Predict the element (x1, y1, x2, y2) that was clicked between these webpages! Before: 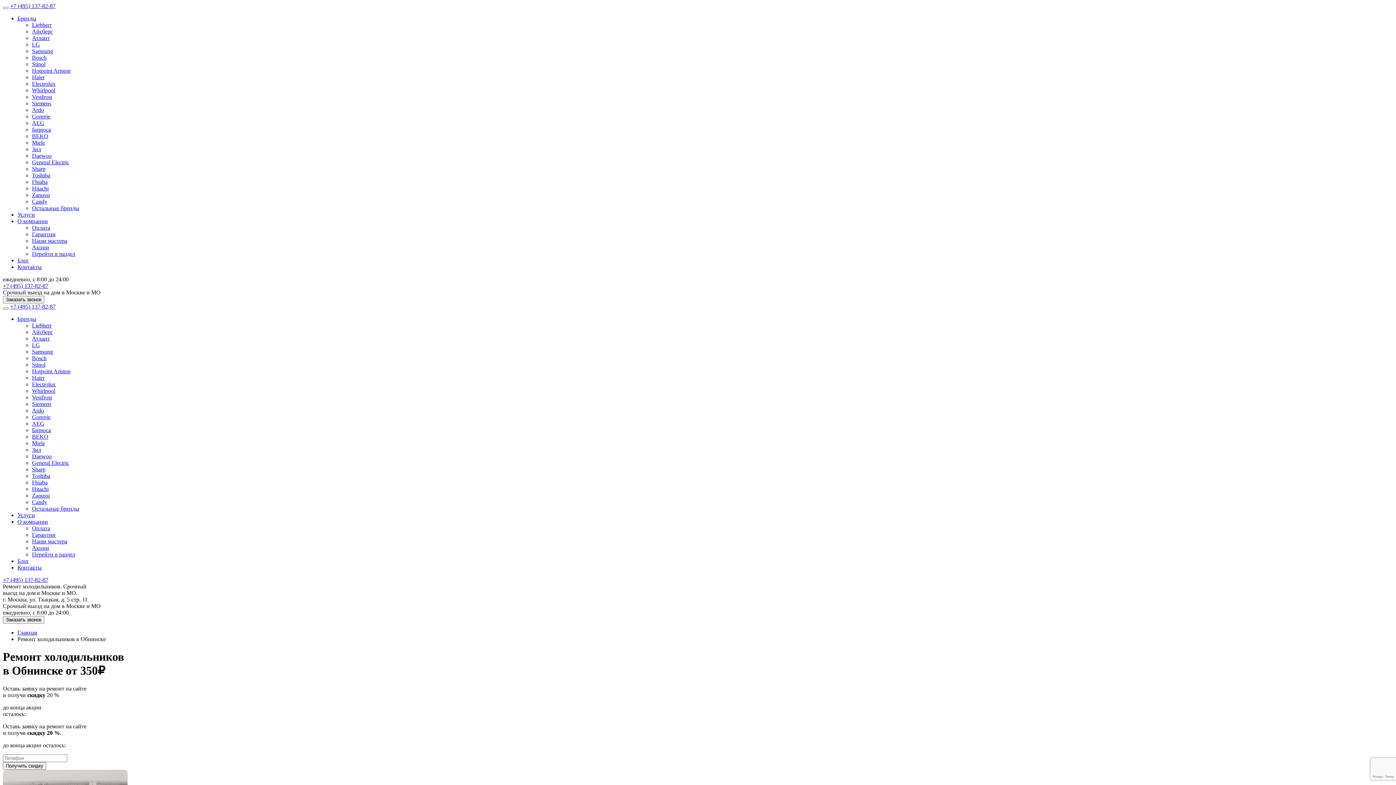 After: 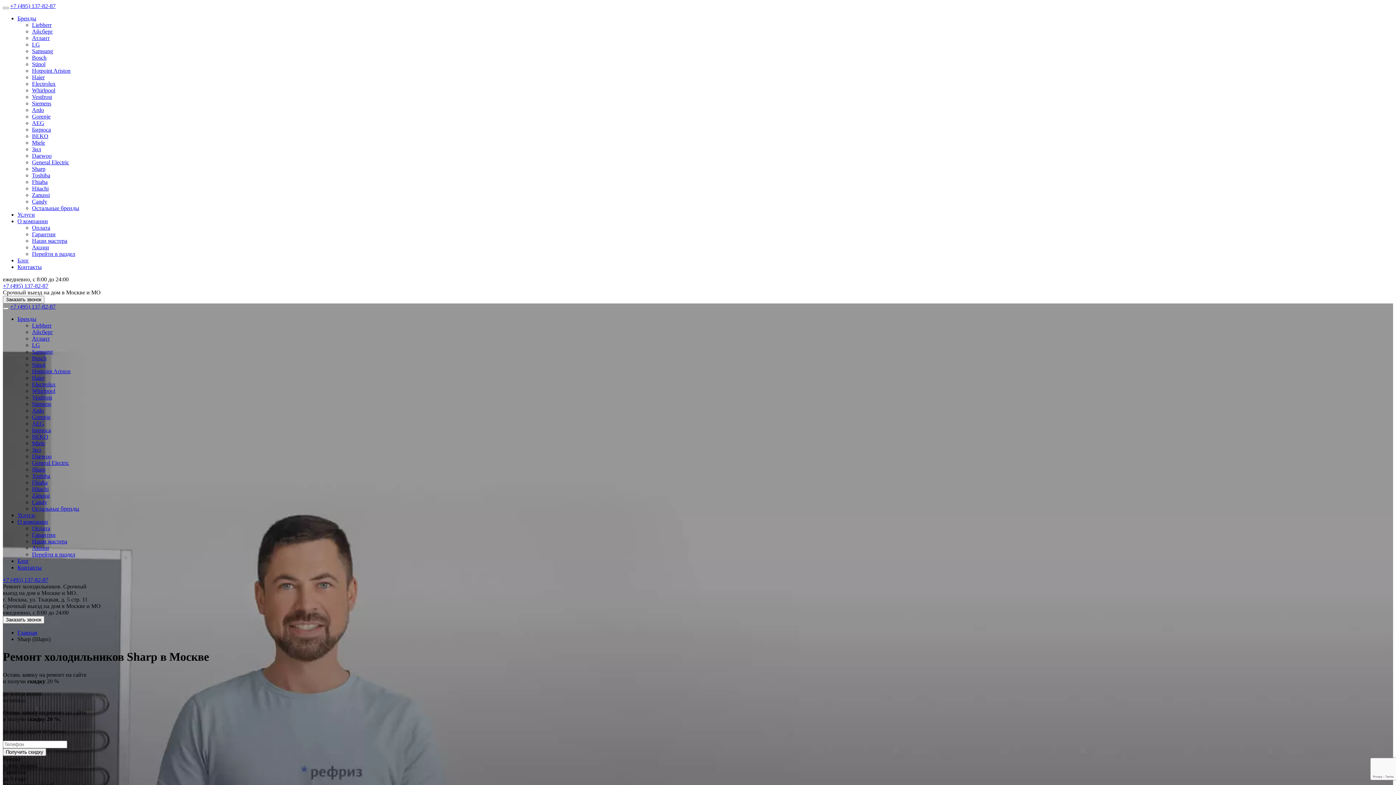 Action: label: Sharp bbox: (32, 466, 45, 472)